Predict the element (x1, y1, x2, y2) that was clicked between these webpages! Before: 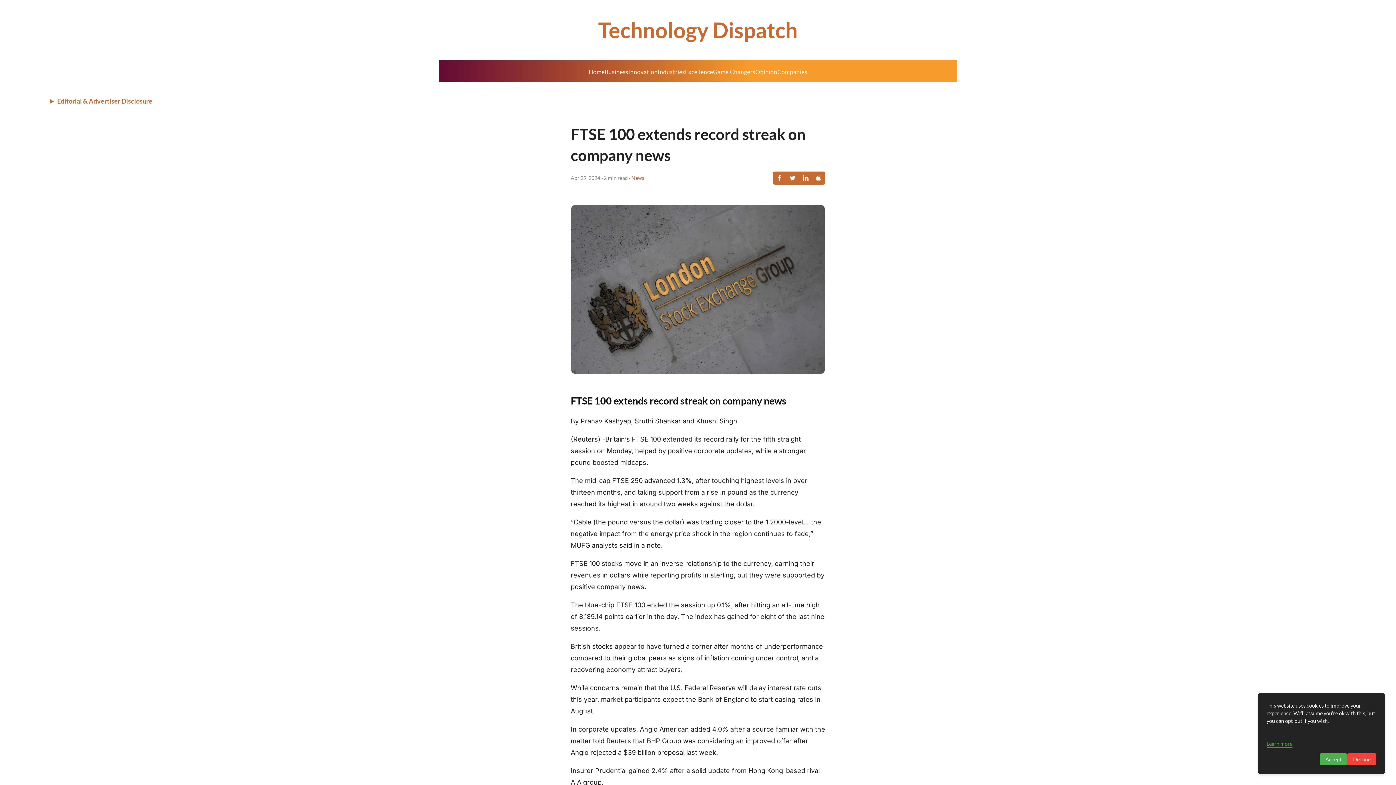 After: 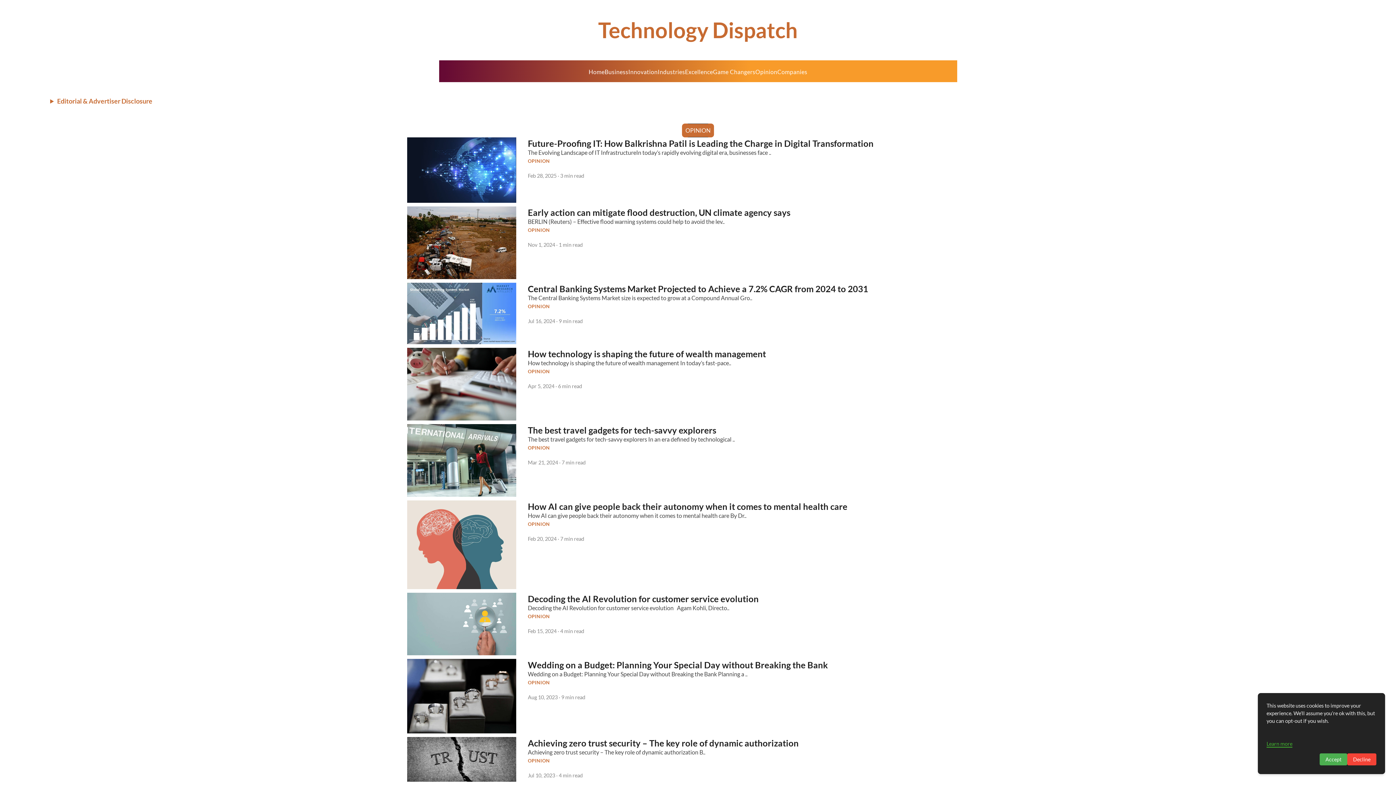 Action: bbox: (755, 68, 777, 75) label: Opinion